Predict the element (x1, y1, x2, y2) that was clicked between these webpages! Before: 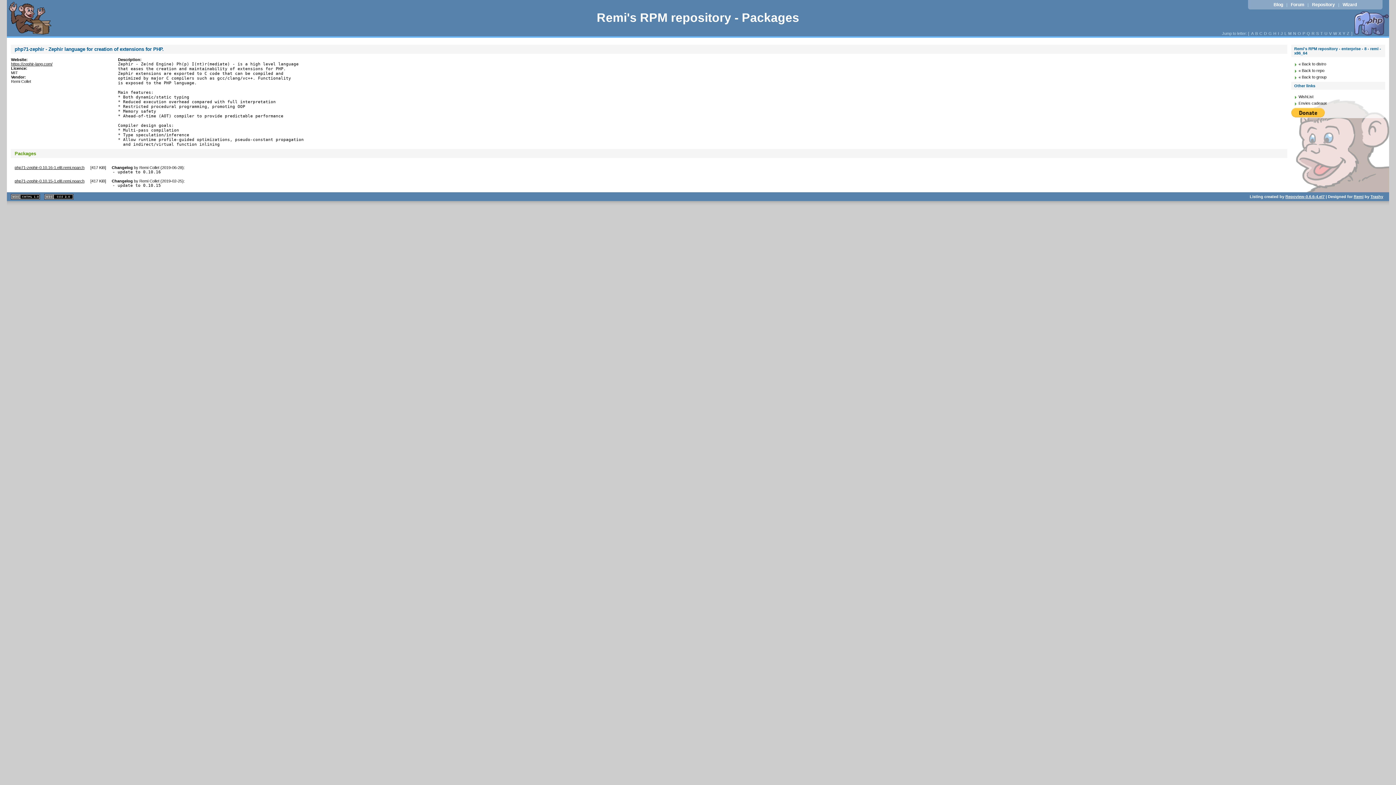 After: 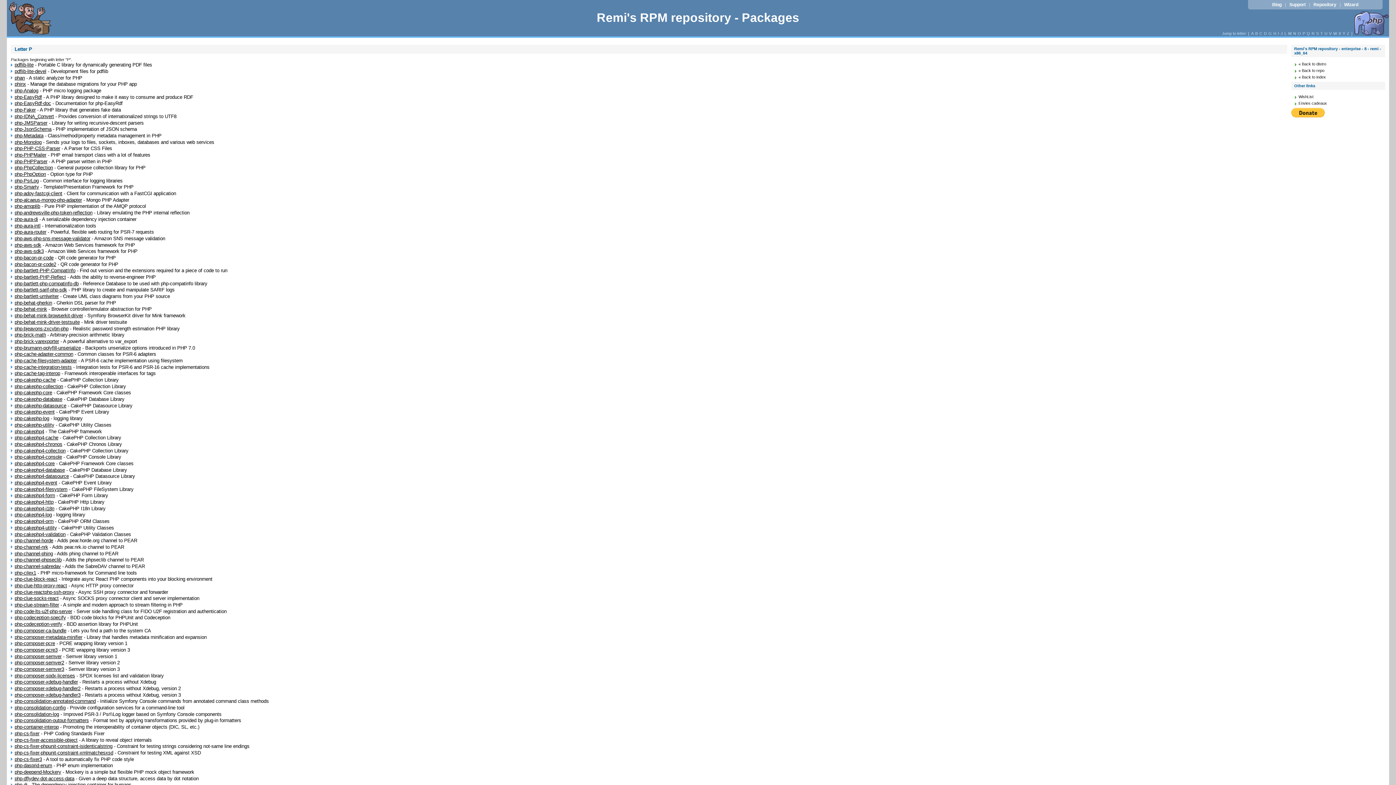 Action: label: P bbox: (1302, 31, 1306, 35)